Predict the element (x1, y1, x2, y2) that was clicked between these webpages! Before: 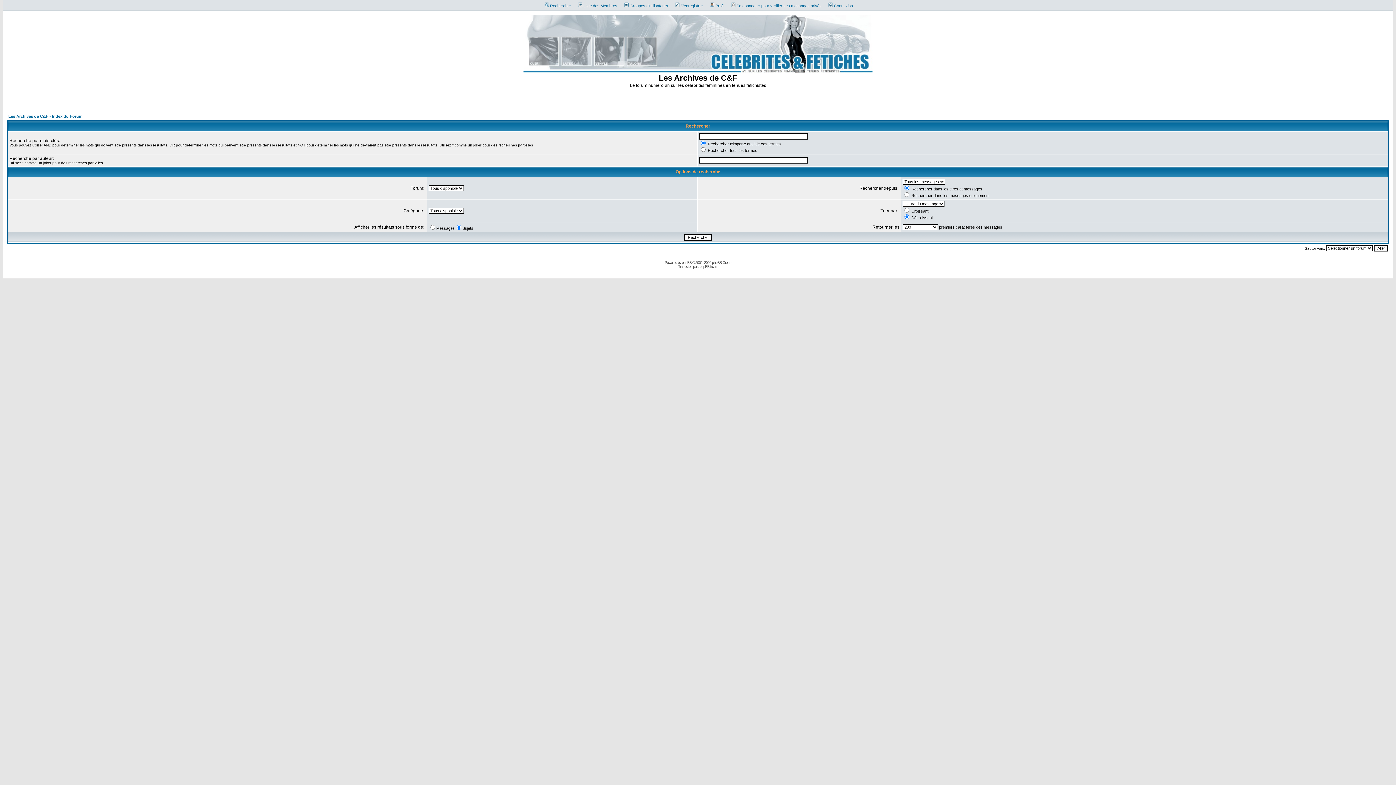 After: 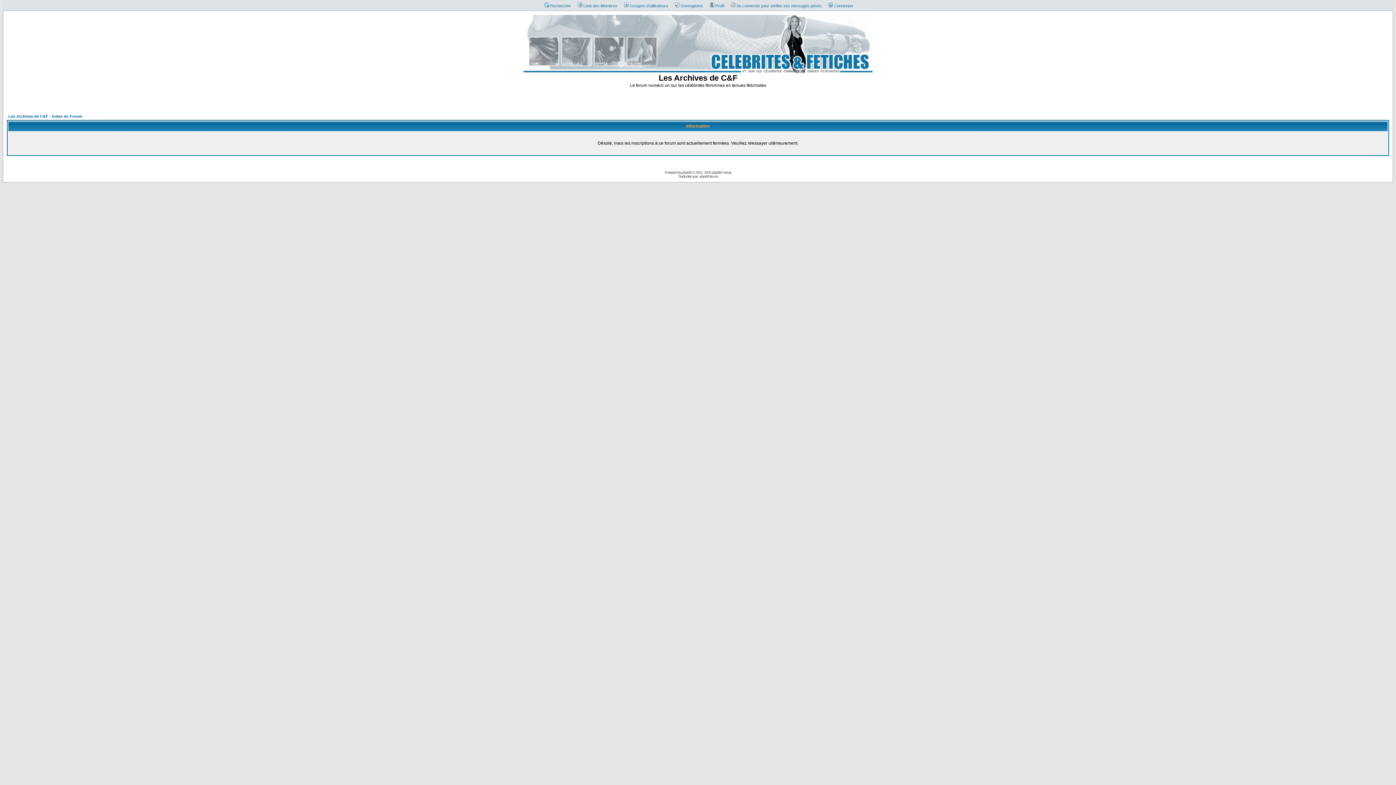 Action: label: S'enregistrer bbox: (671, 3, 703, 8)